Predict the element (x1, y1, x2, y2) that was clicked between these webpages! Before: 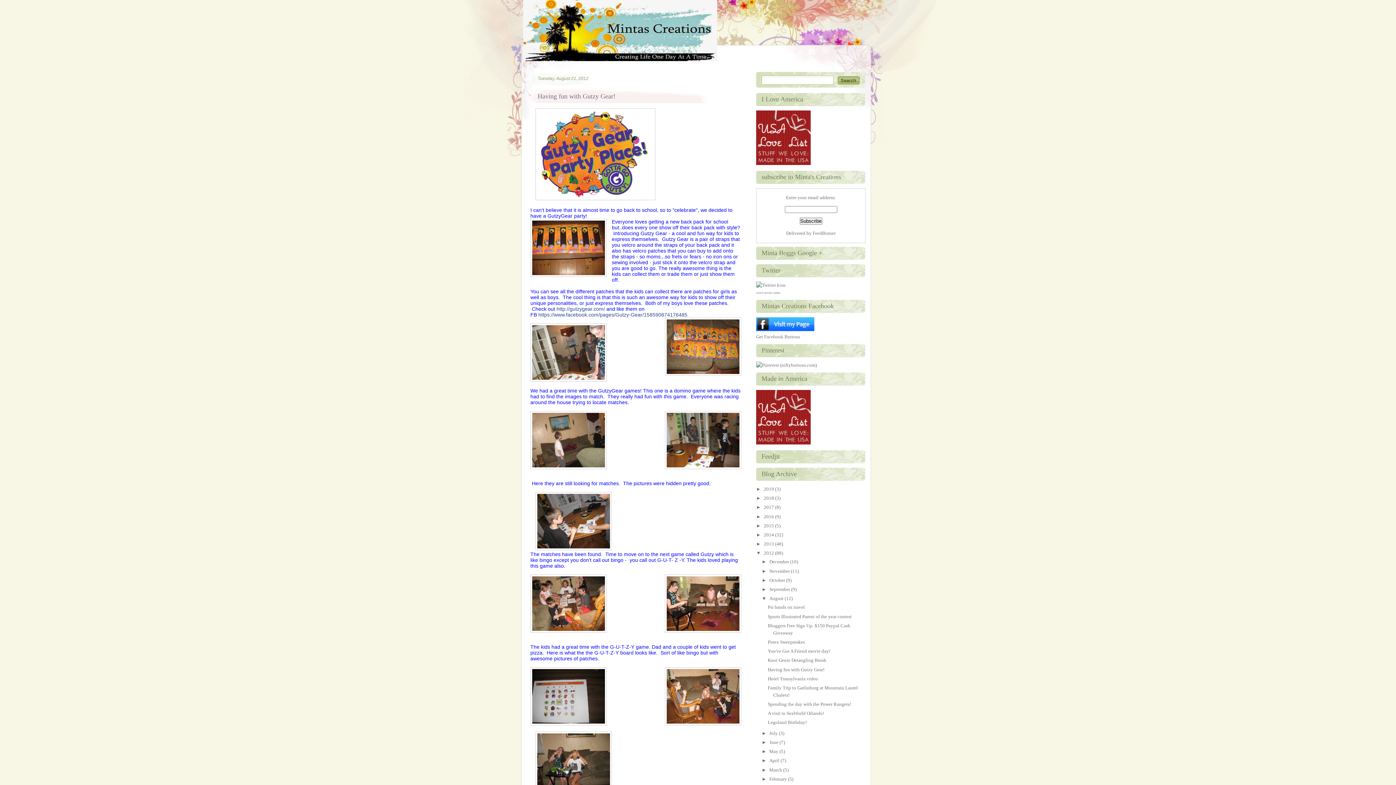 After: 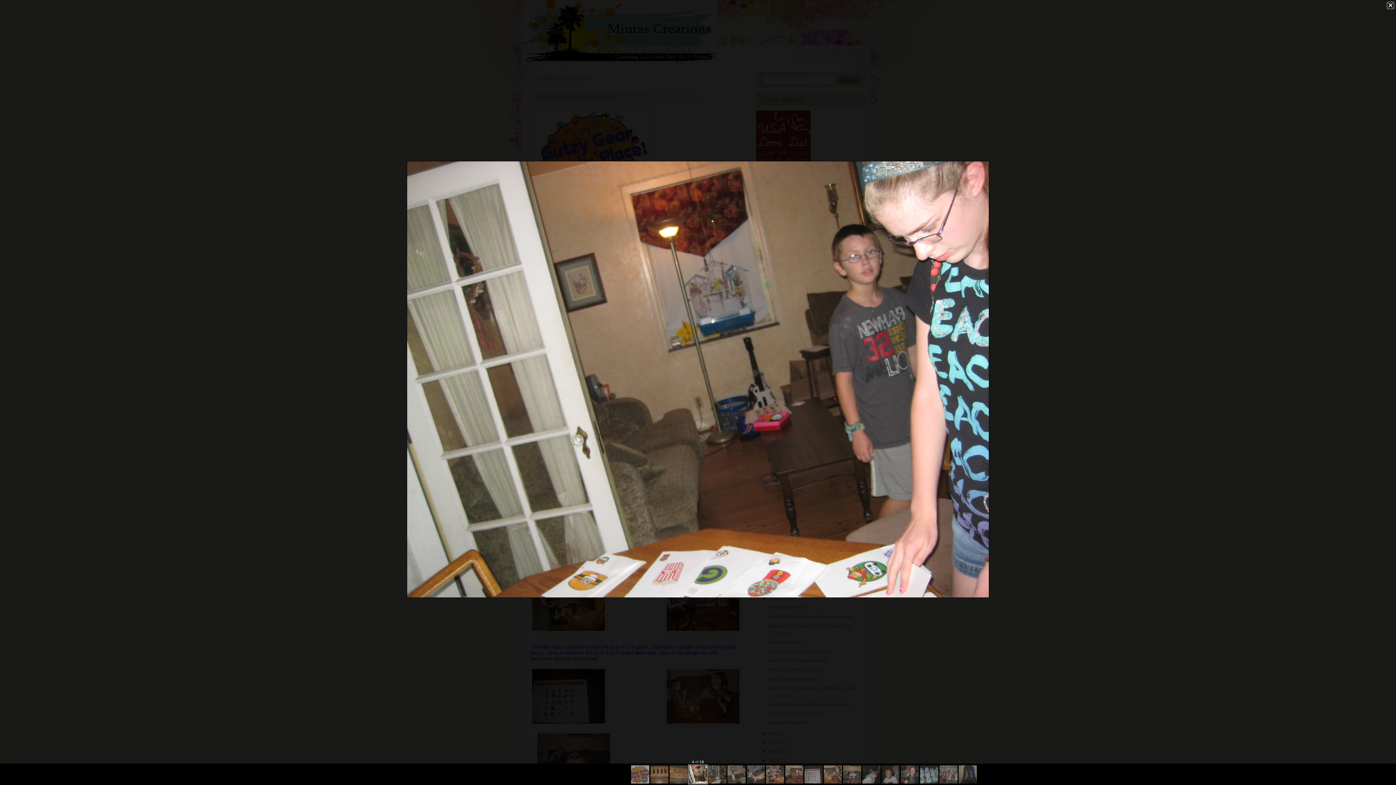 Action: bbox: (530, 323, 606, 382)